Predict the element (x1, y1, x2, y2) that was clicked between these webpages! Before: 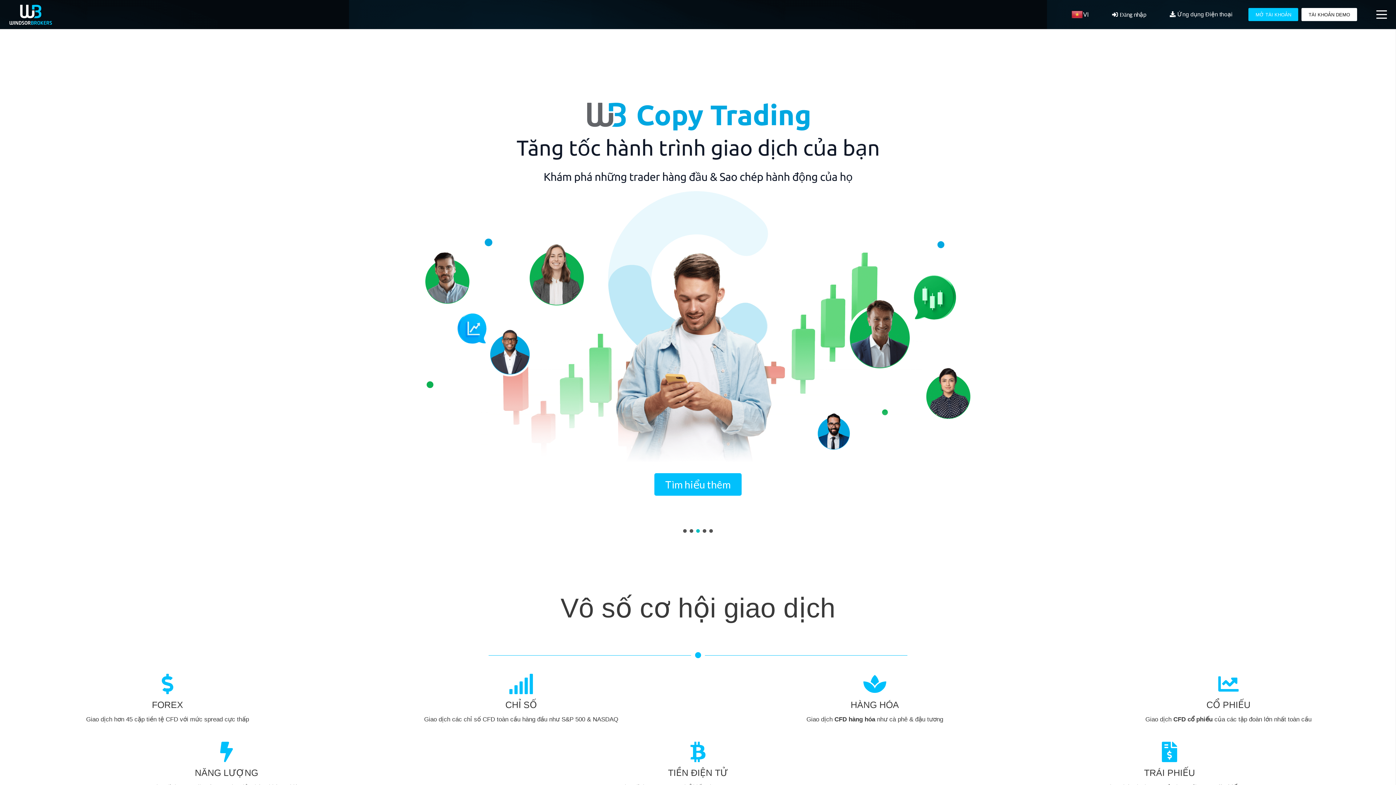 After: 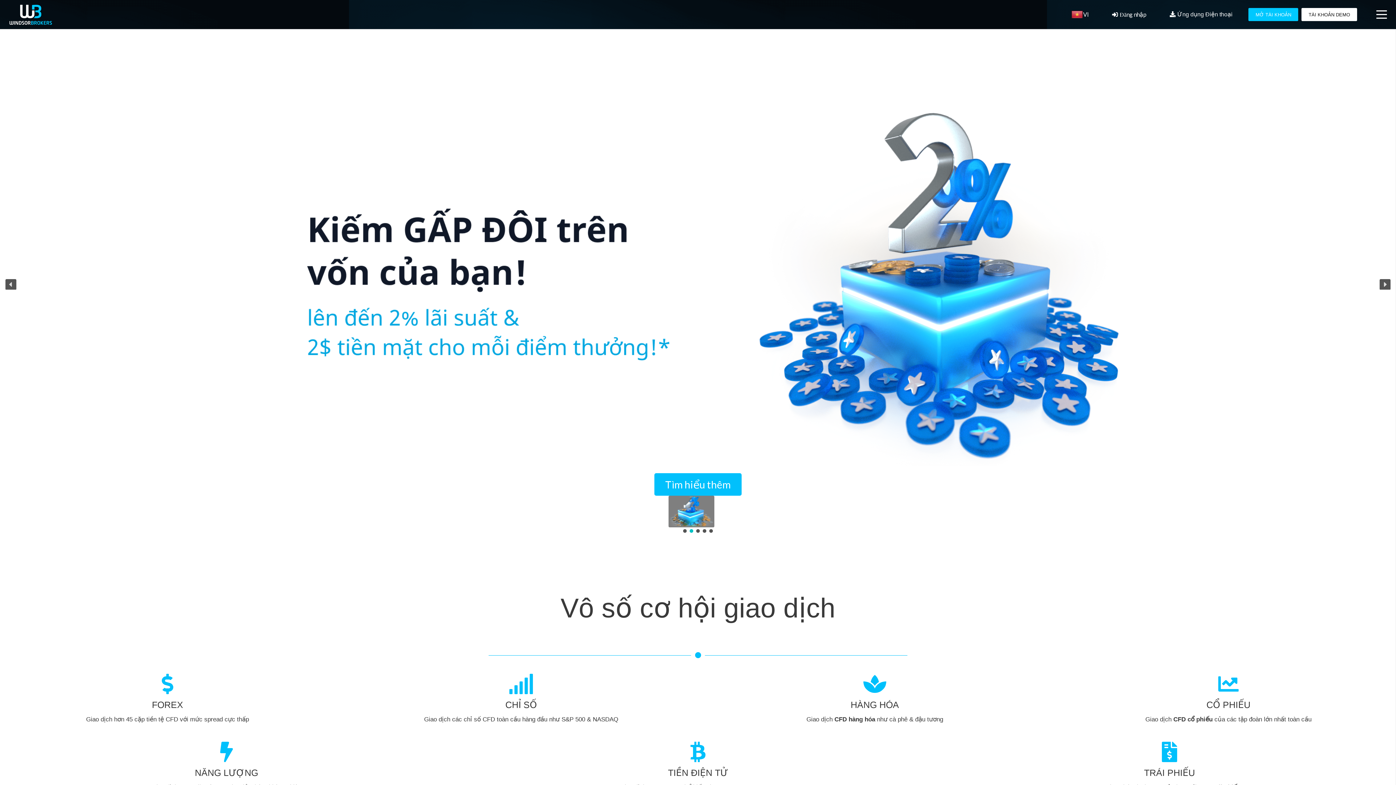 Action: bbox: (689, 529, 693, 533) label: Interest Rate